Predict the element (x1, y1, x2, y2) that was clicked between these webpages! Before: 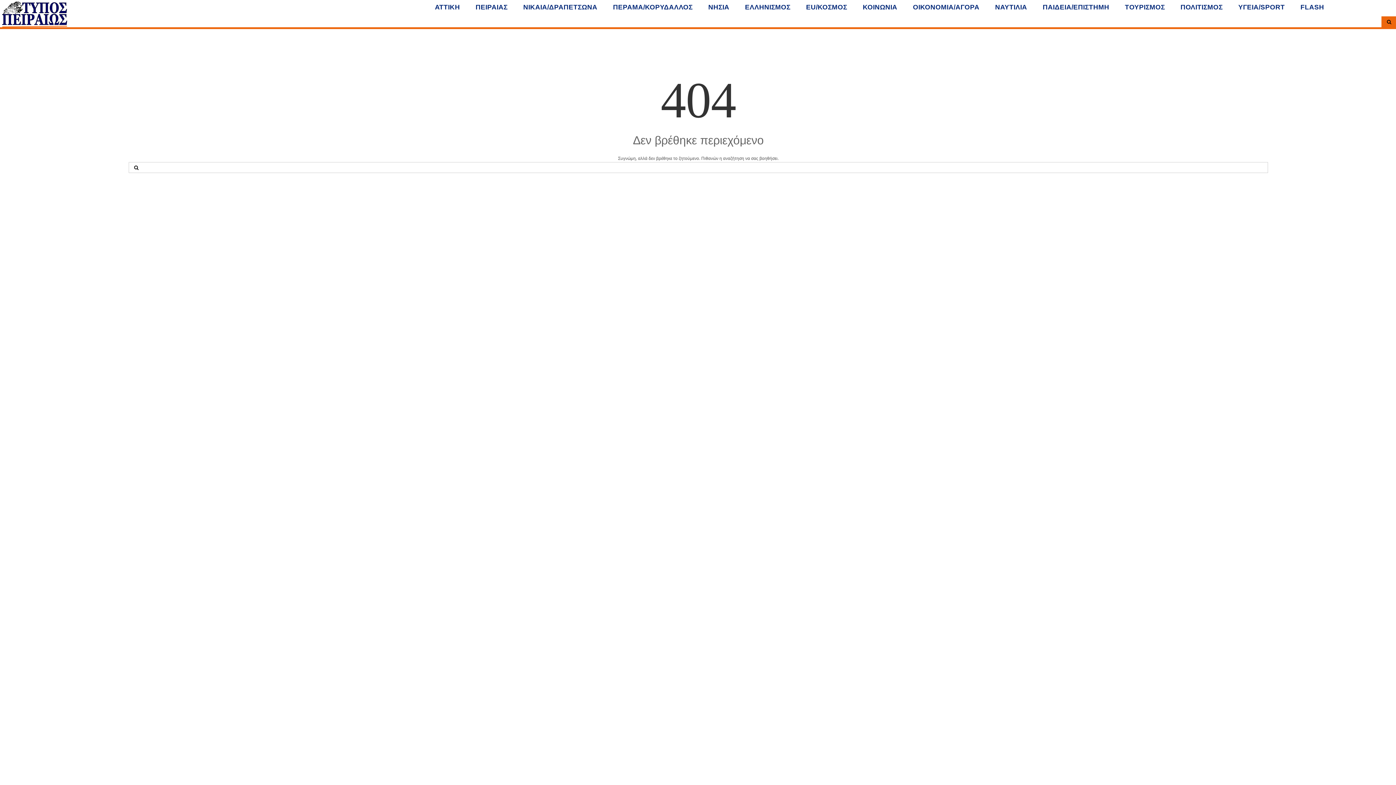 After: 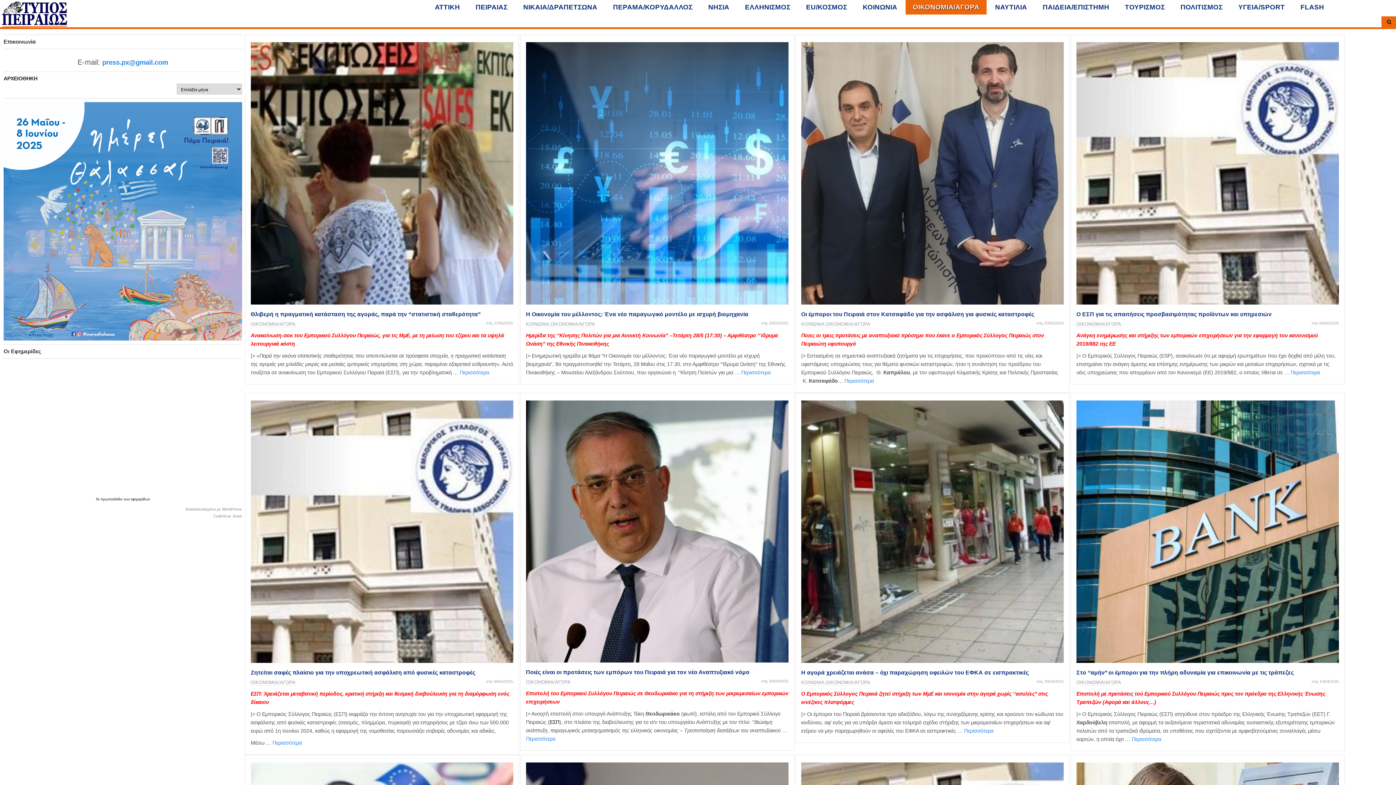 Action: bbox: (905, 0, 986, 14) label: ΟΙΚΟΝΟΜΙΑ/ΑΓΟΡΑ